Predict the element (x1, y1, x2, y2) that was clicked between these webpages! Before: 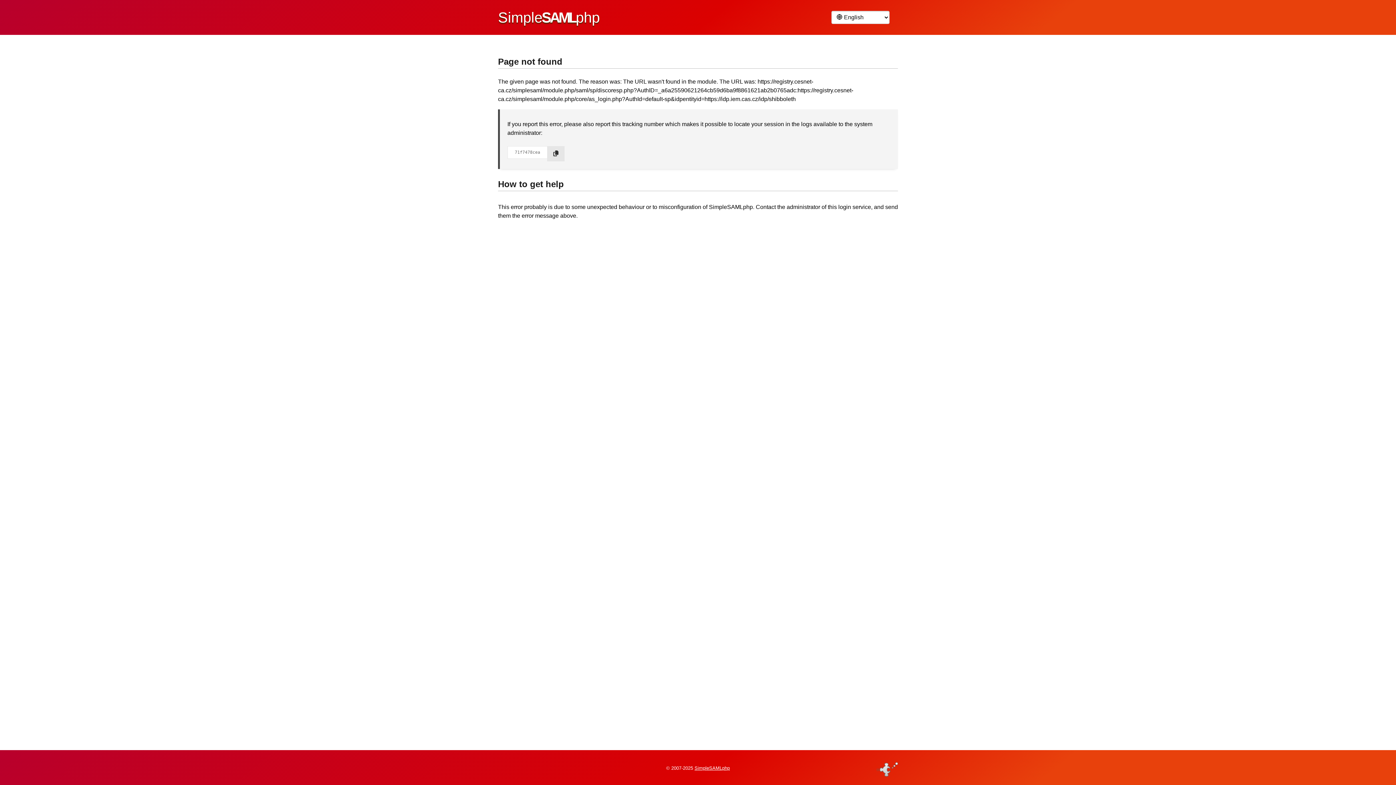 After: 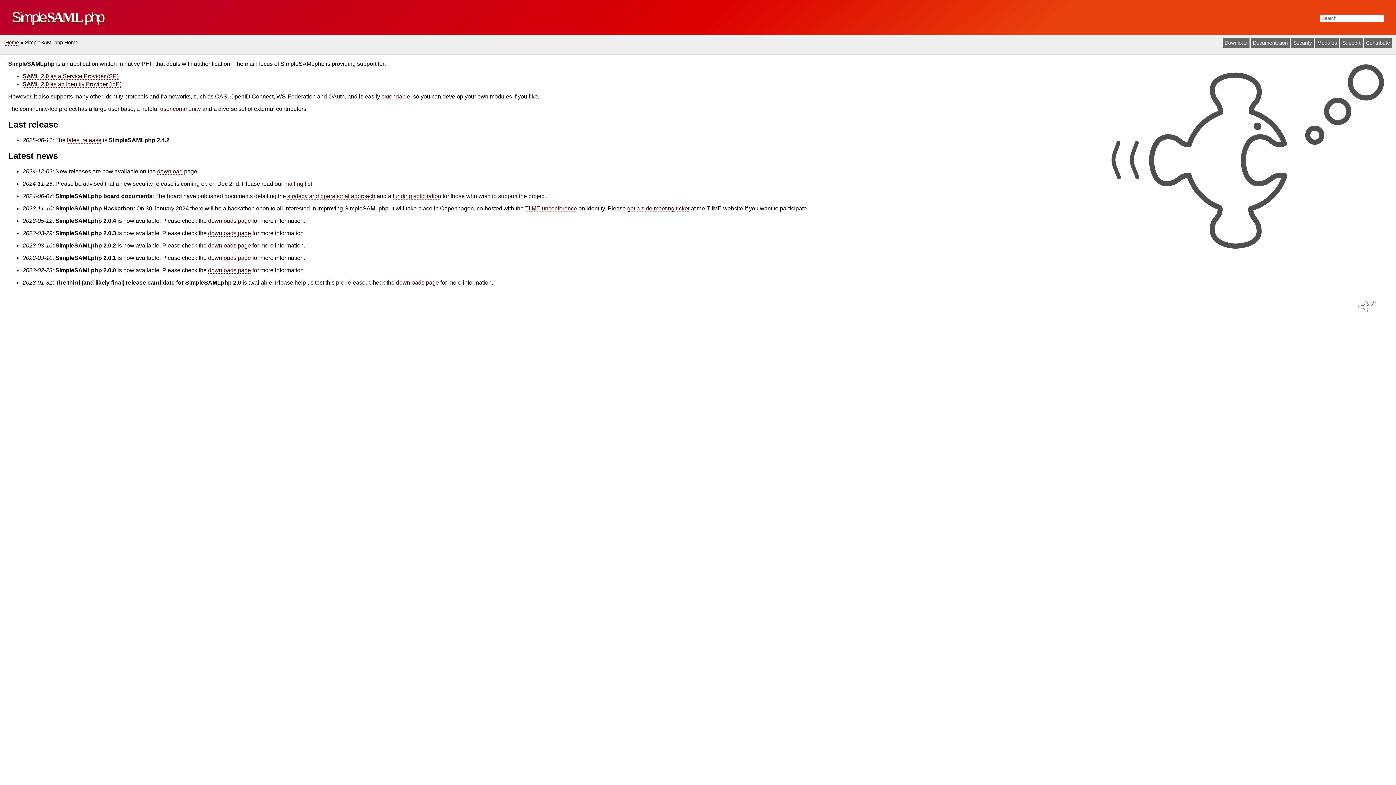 Action: bbox: (694, 765, 730, 771) label: SimpleSAMLphp